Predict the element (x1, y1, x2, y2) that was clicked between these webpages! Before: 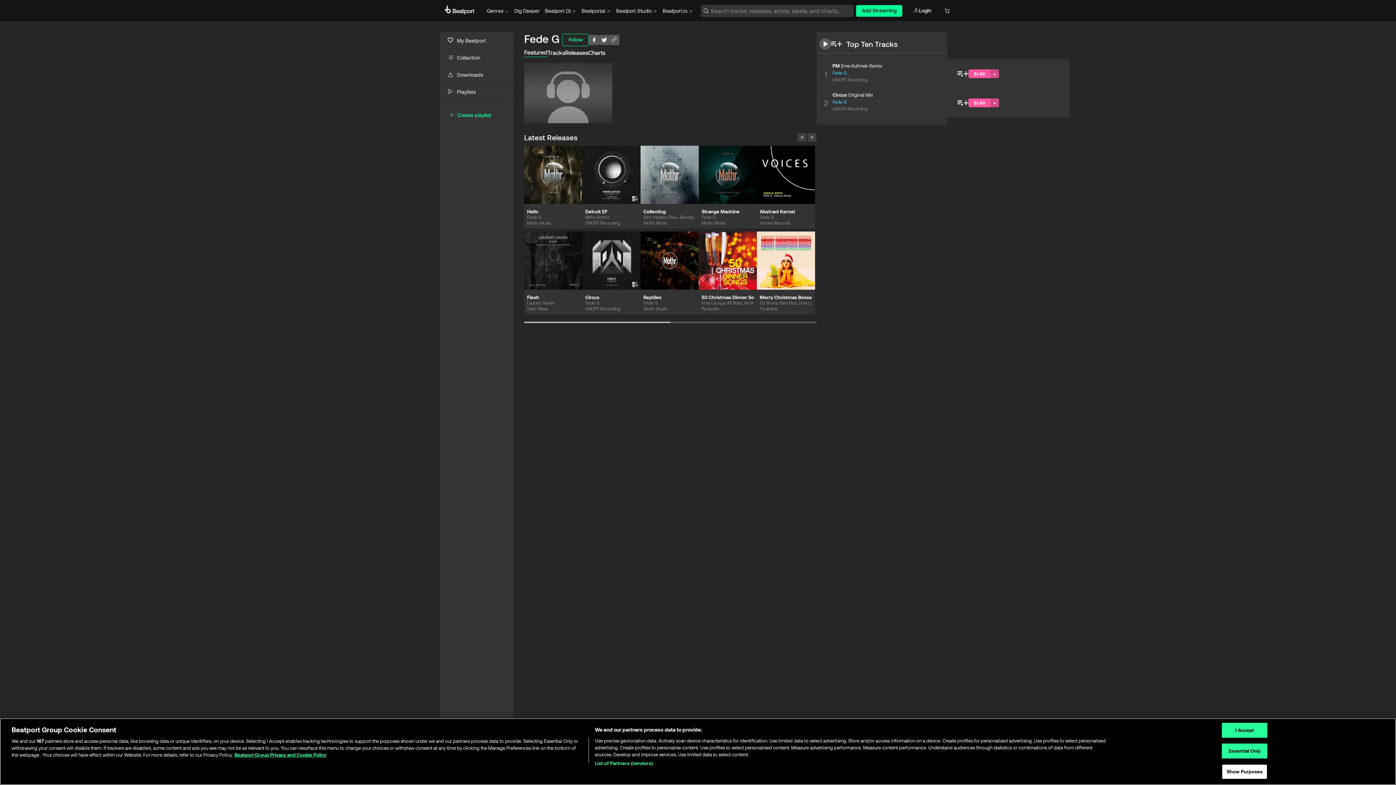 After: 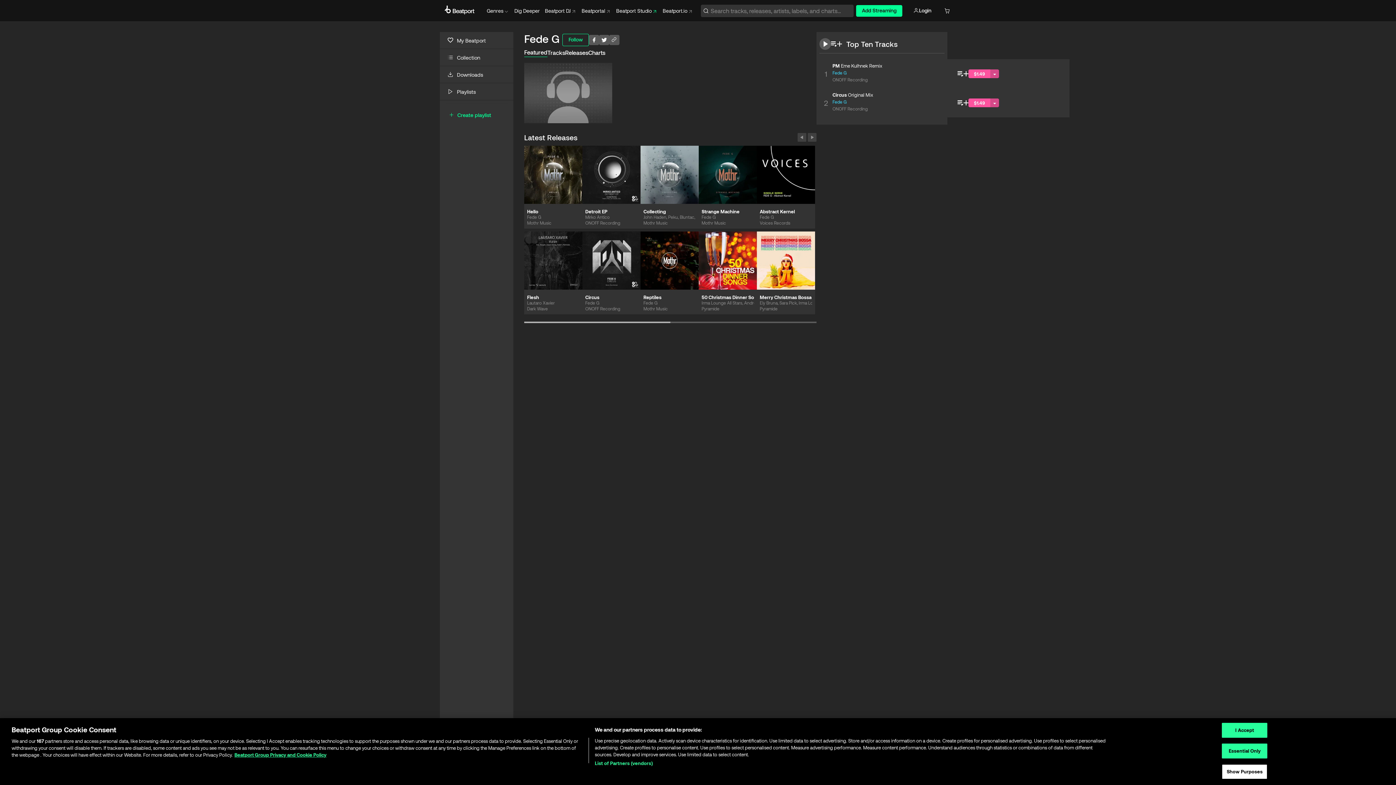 Action: bbox: (616, 7, 657, 14) label: Beatport Studio